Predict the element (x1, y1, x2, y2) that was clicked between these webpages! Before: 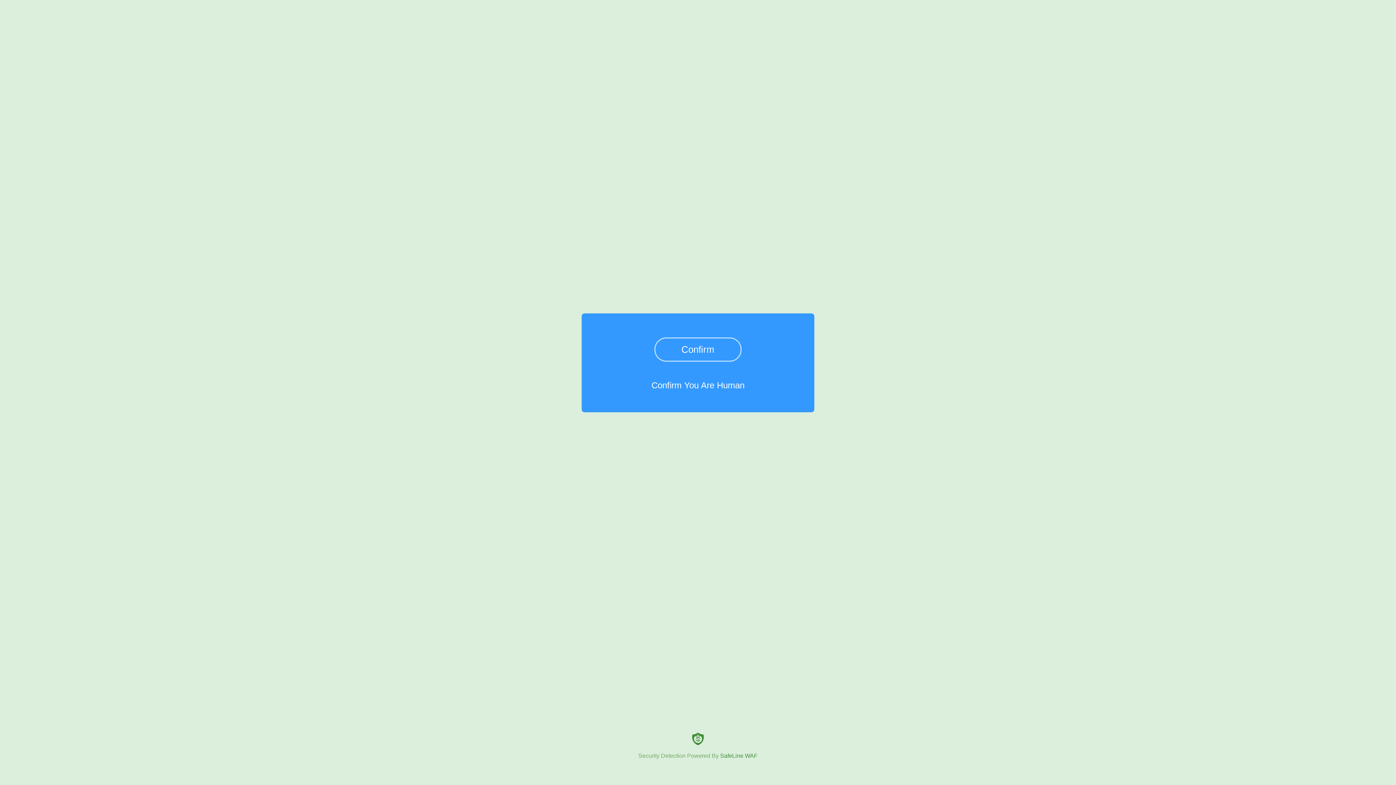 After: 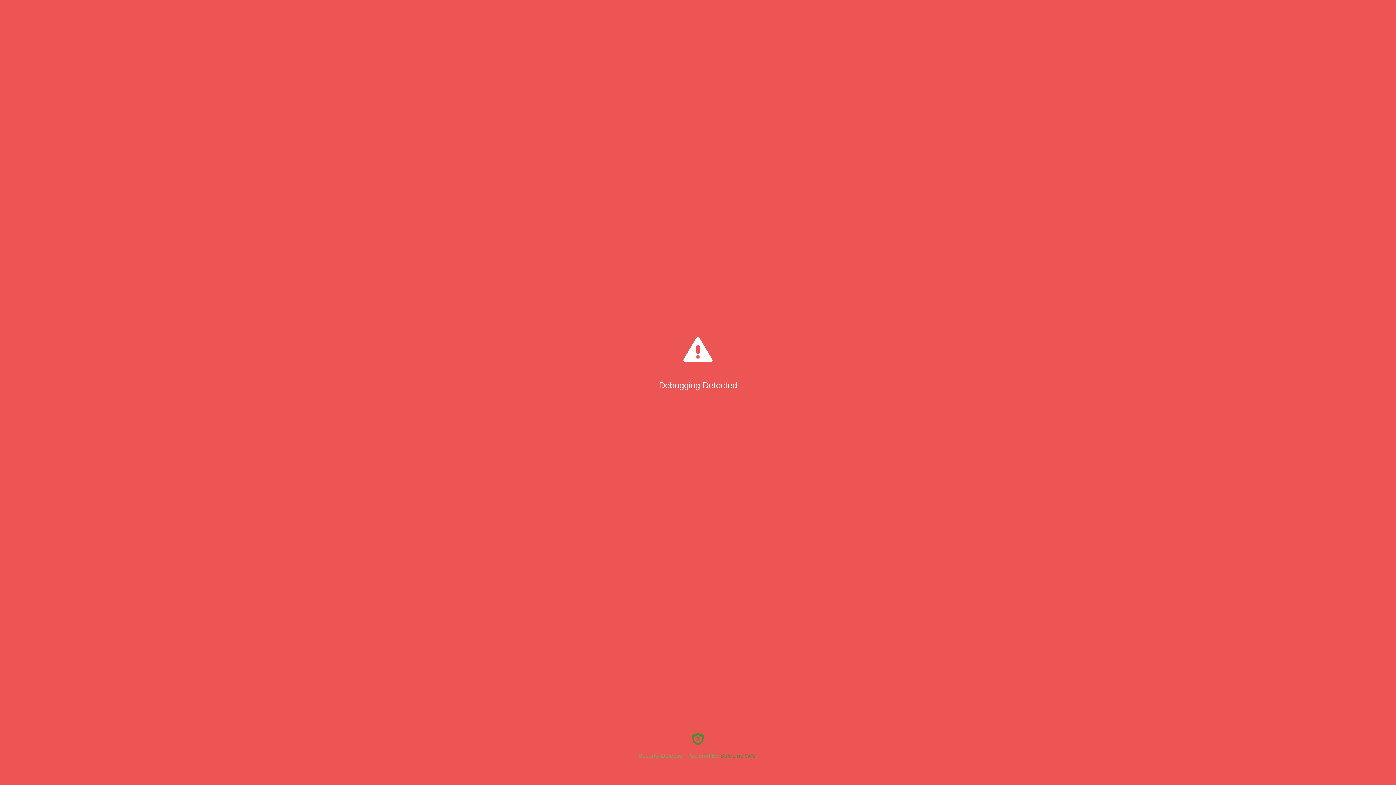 Action: label: Confirm bbox: (654, 337, 741, 361)